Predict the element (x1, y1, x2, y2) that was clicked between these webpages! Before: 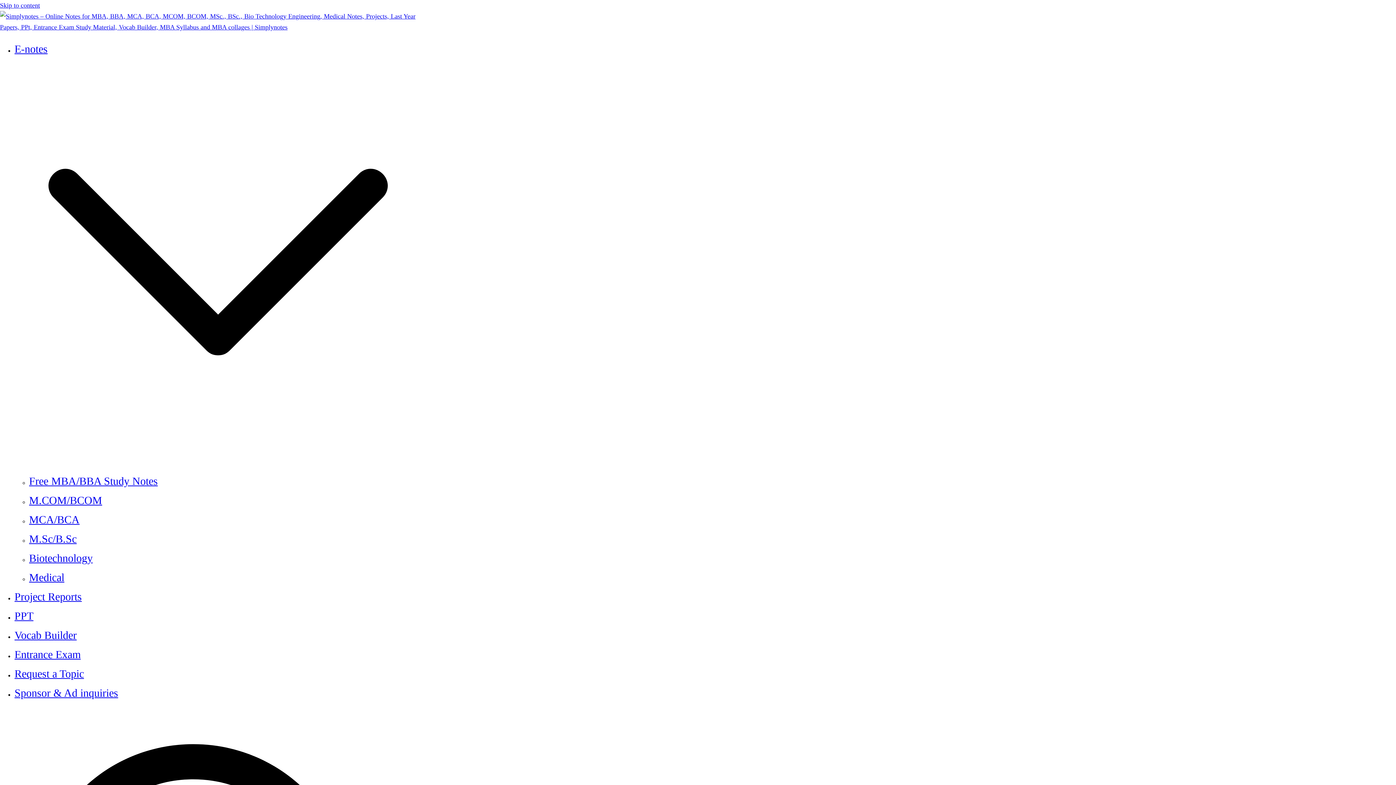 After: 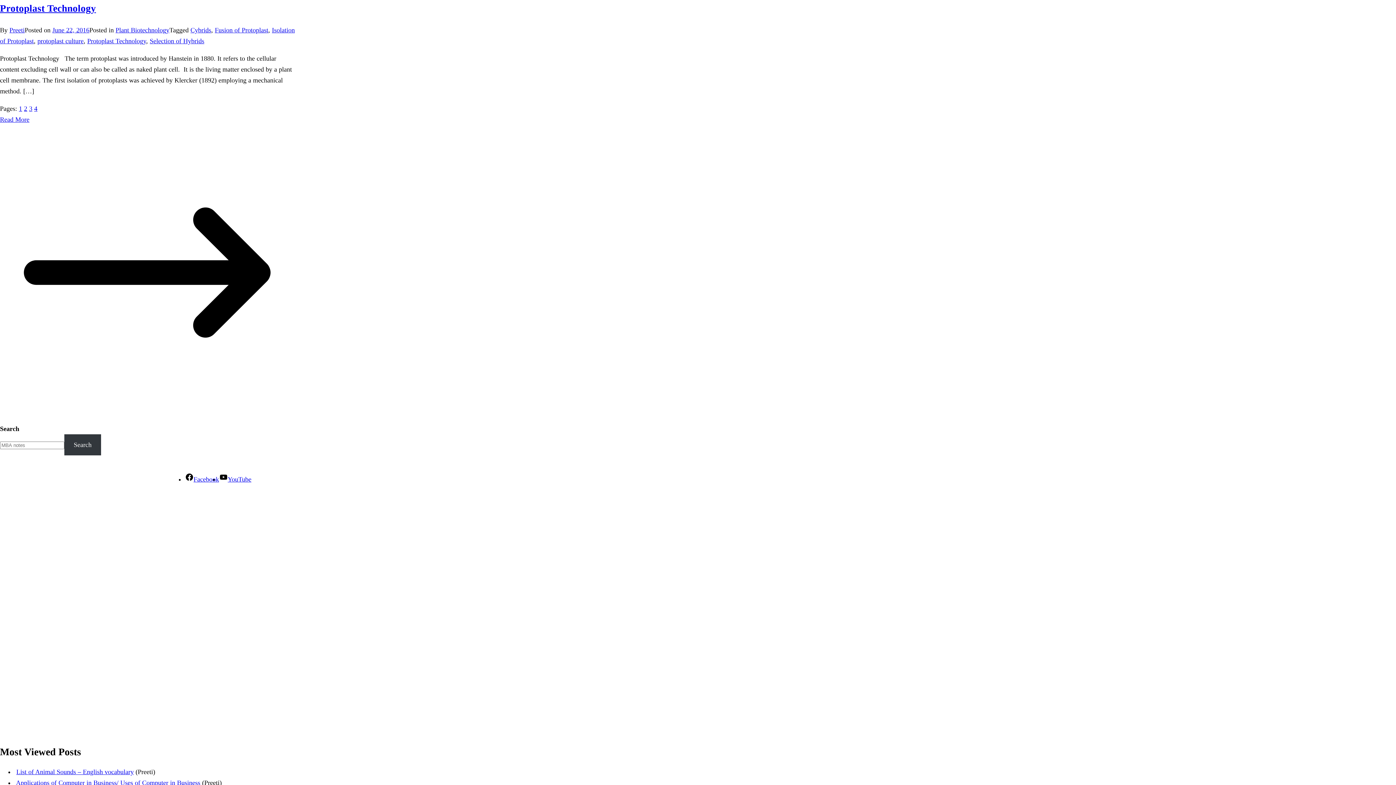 Action: bbox: (0, 1, 40, 9) label: Skip to content